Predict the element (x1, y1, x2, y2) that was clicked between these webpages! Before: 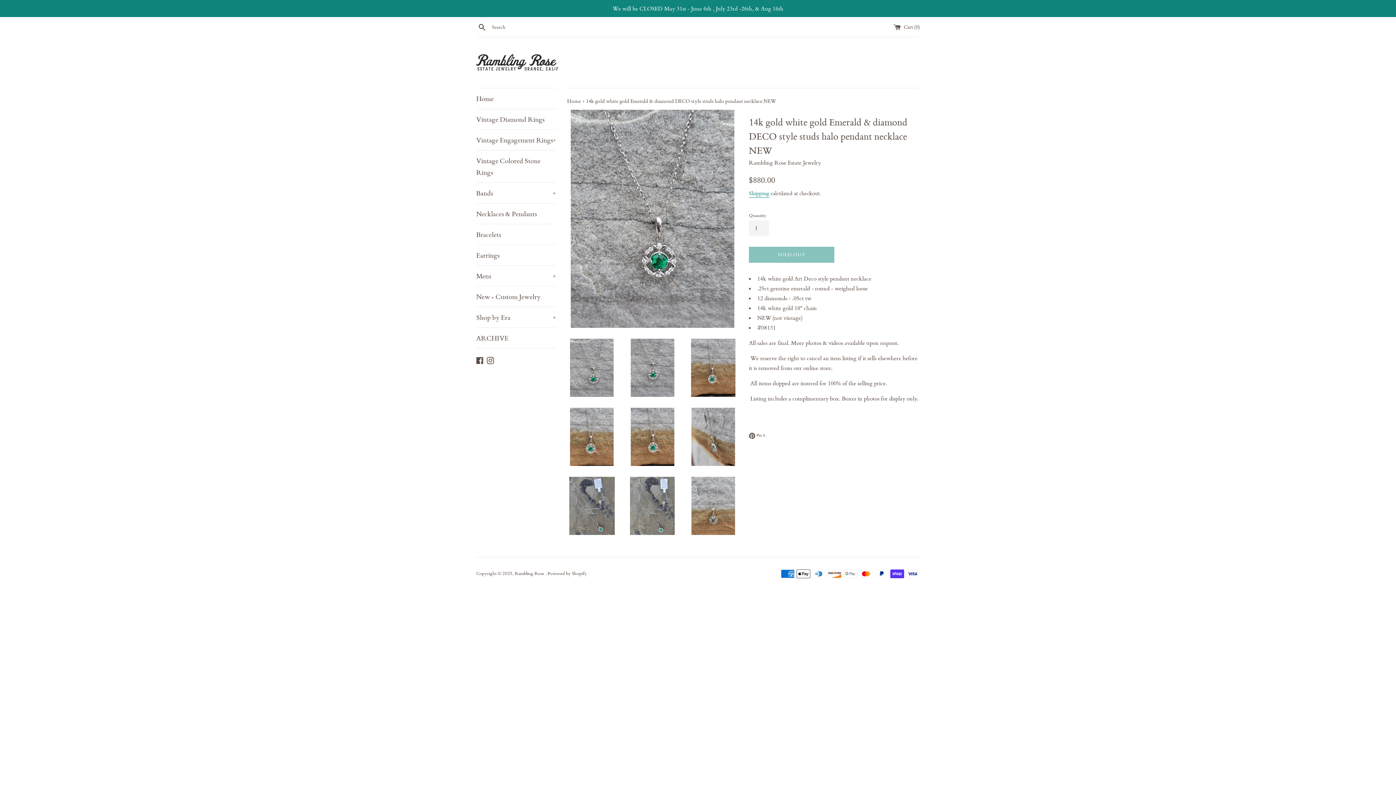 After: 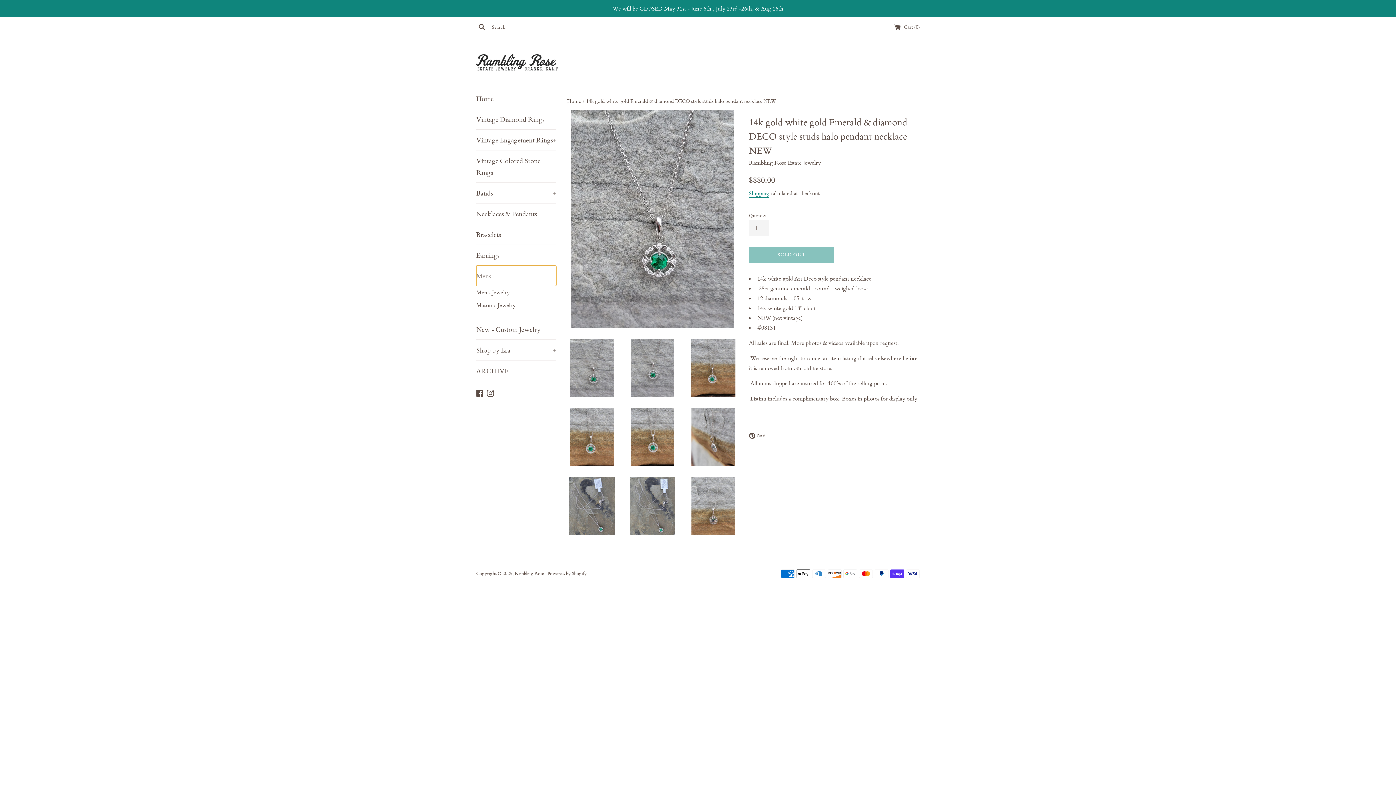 Action: bbox: (476, 265, 556, 286) label: Mens
+